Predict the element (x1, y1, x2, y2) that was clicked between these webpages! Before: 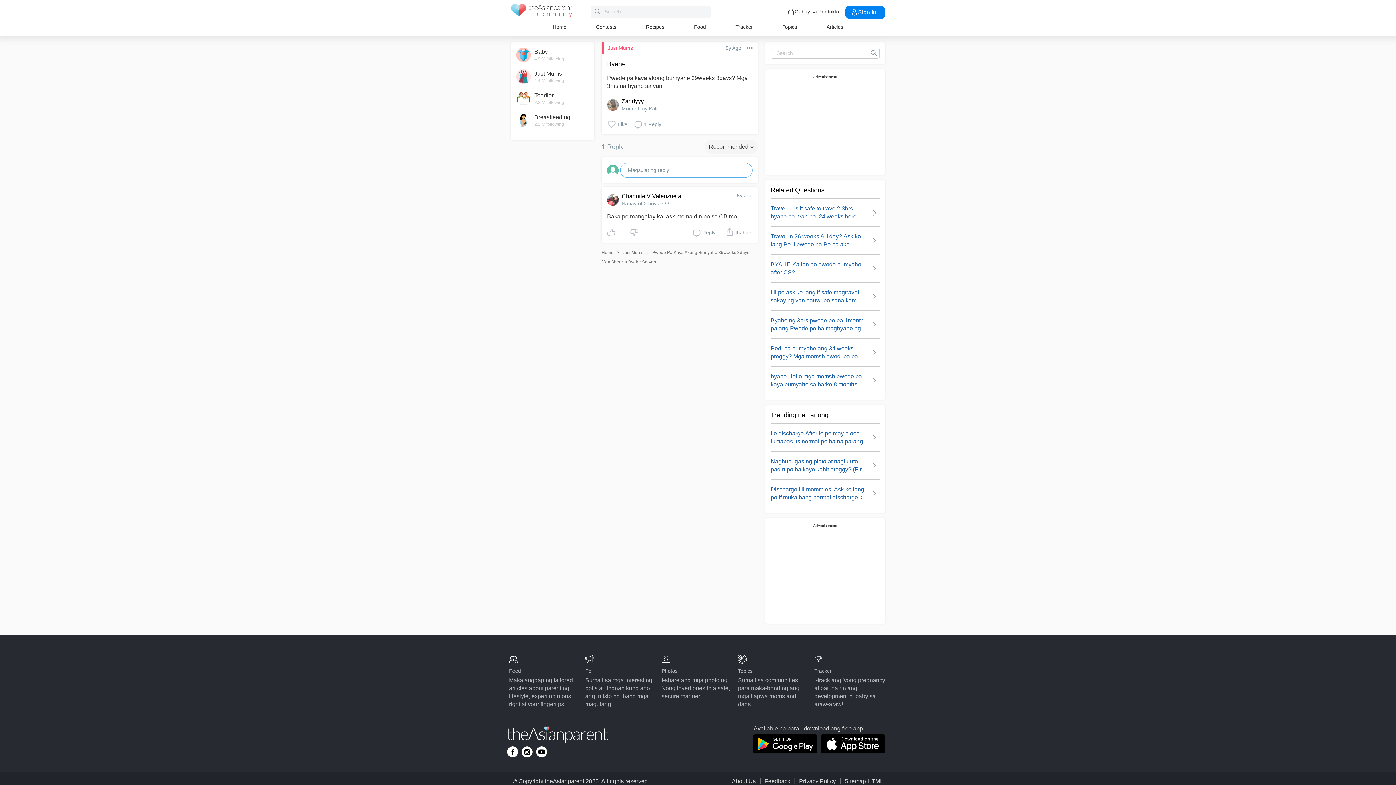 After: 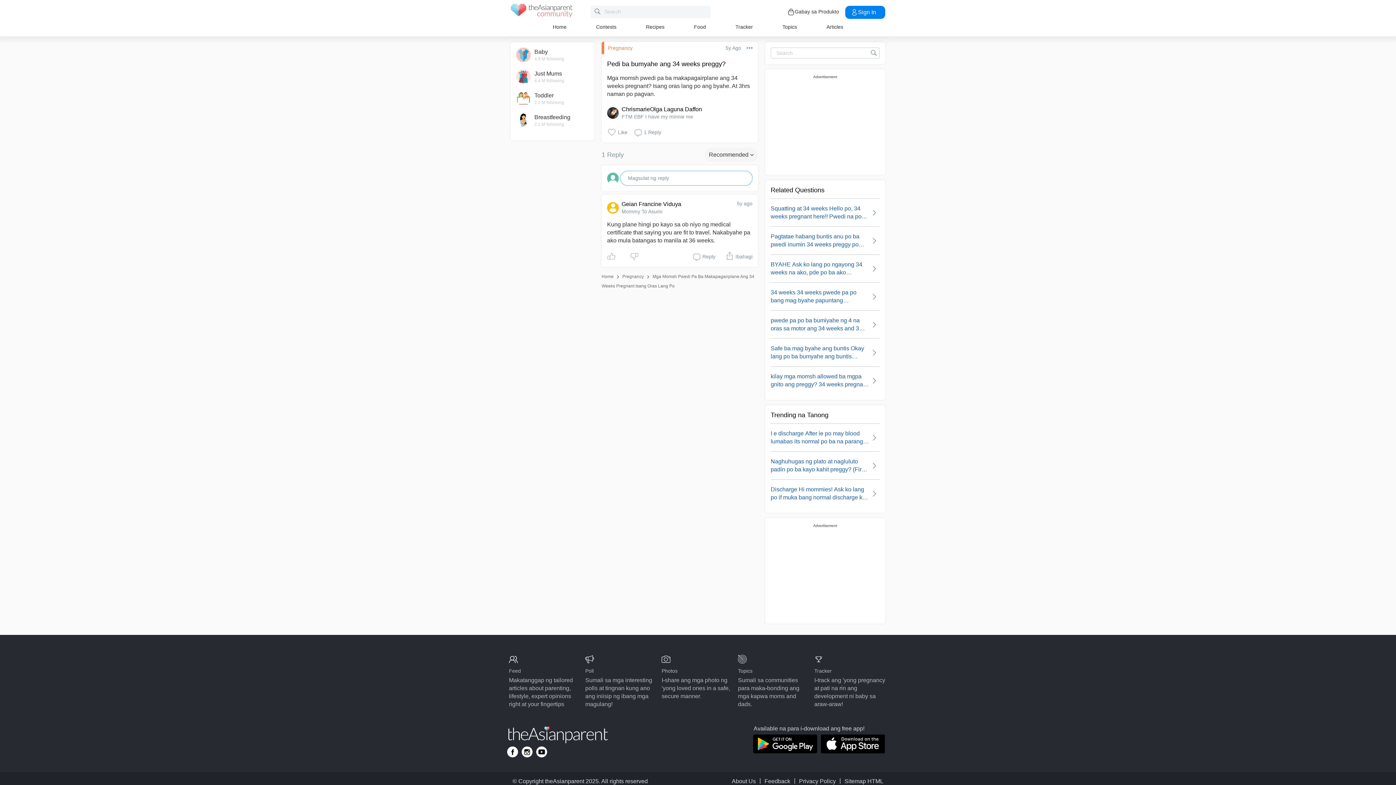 Action: bbox: (770, 344, 880, 360) label: Pedi ba bumyahe ang 34 weeks preggy? Mga momsh pwedi pa ba makapagairplane ang 34 weeks pregnant? Is...